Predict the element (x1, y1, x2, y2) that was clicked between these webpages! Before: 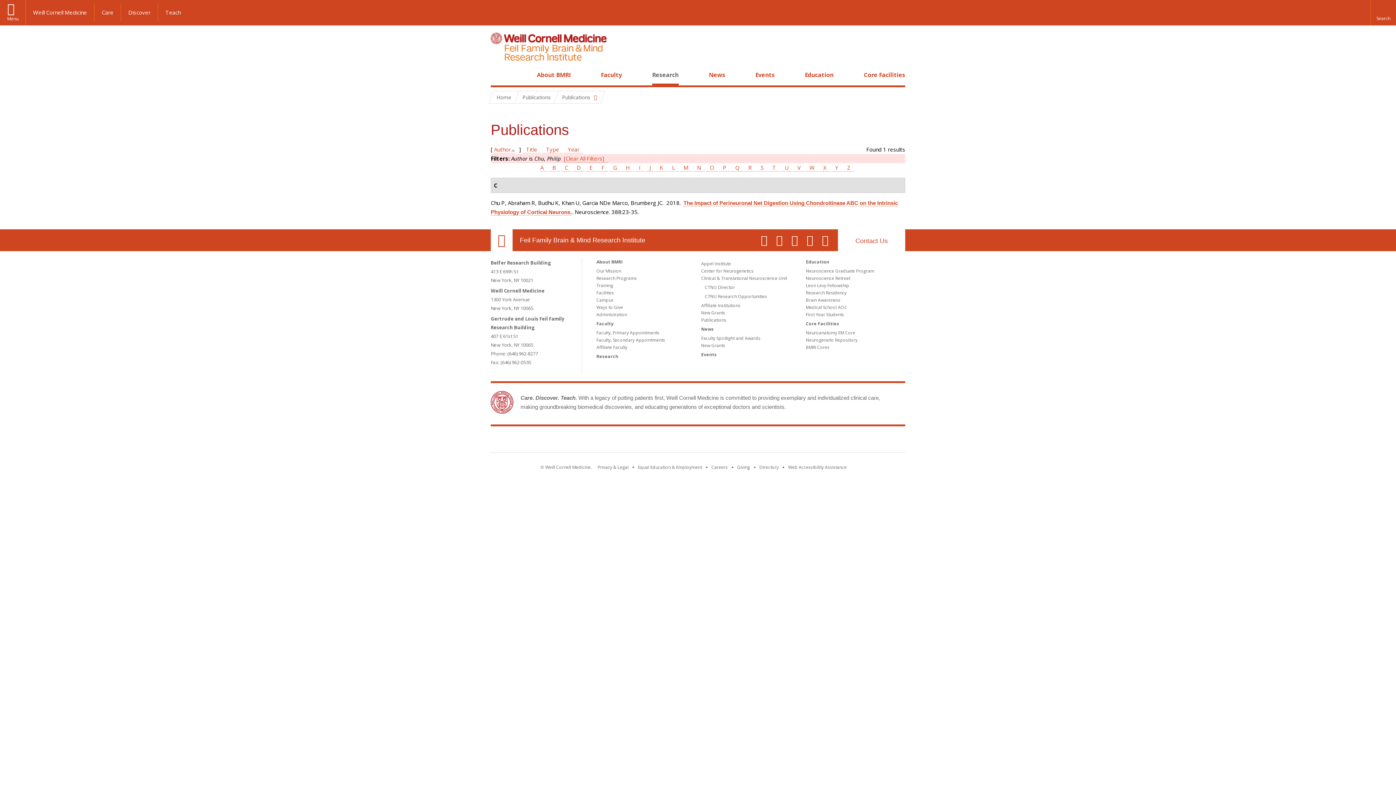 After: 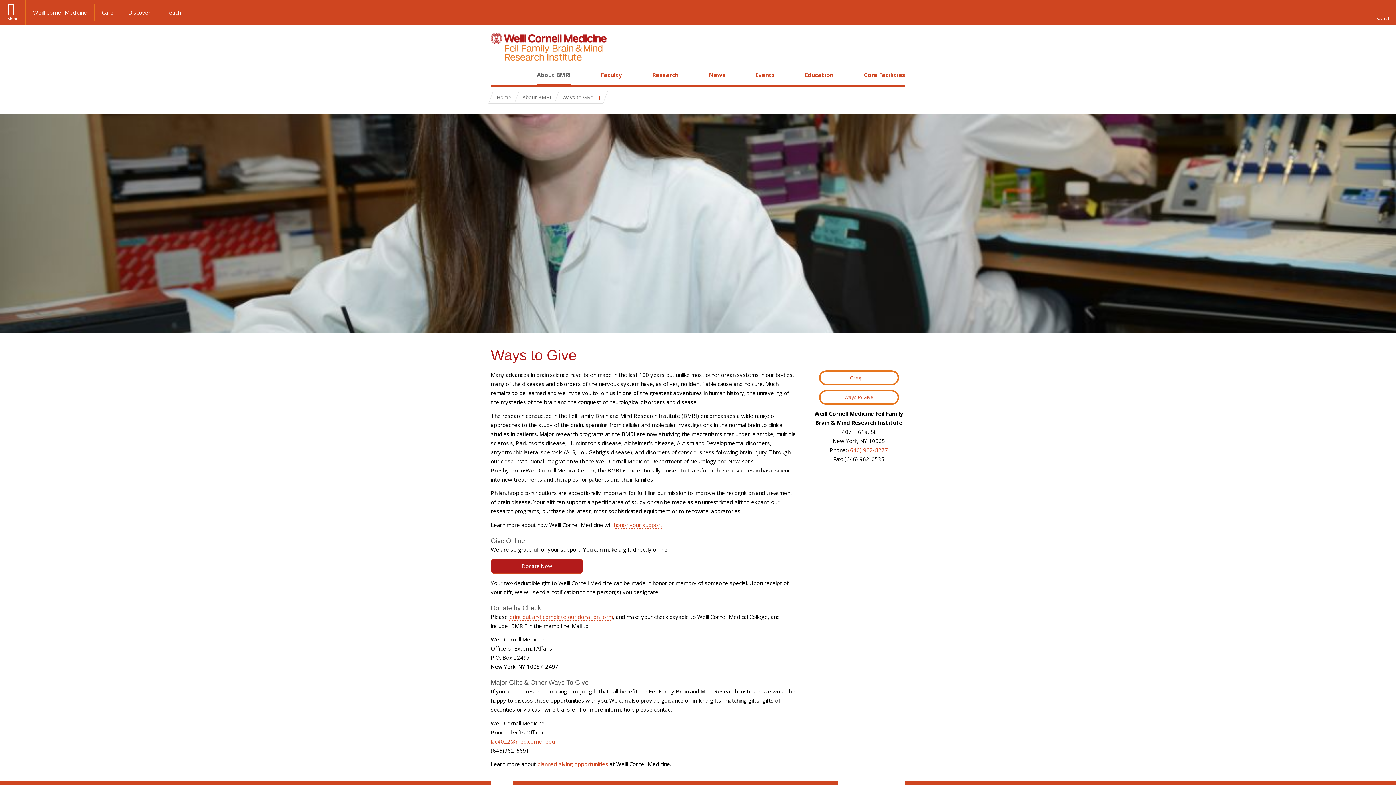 Action: bbox: (596, 304, 623, 310) label: Ways to Give